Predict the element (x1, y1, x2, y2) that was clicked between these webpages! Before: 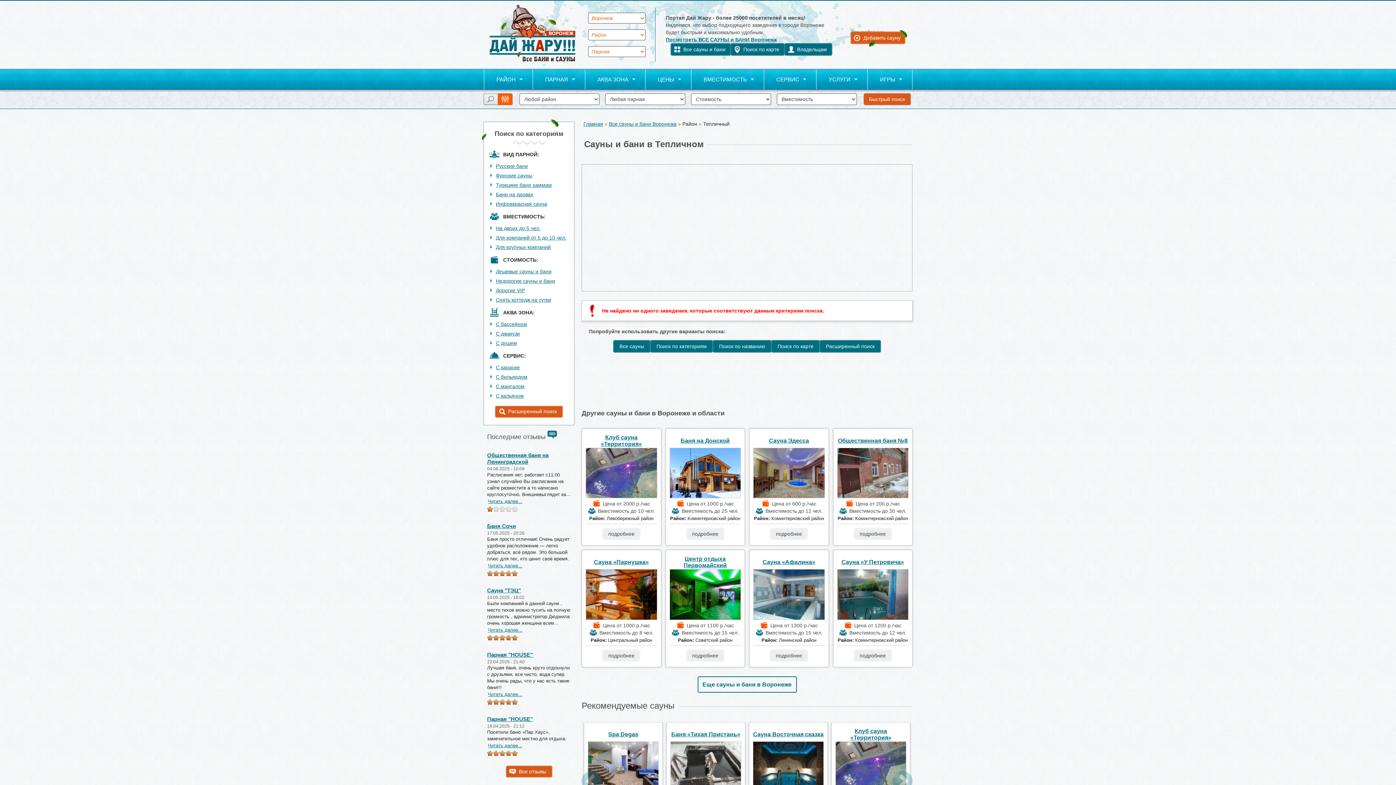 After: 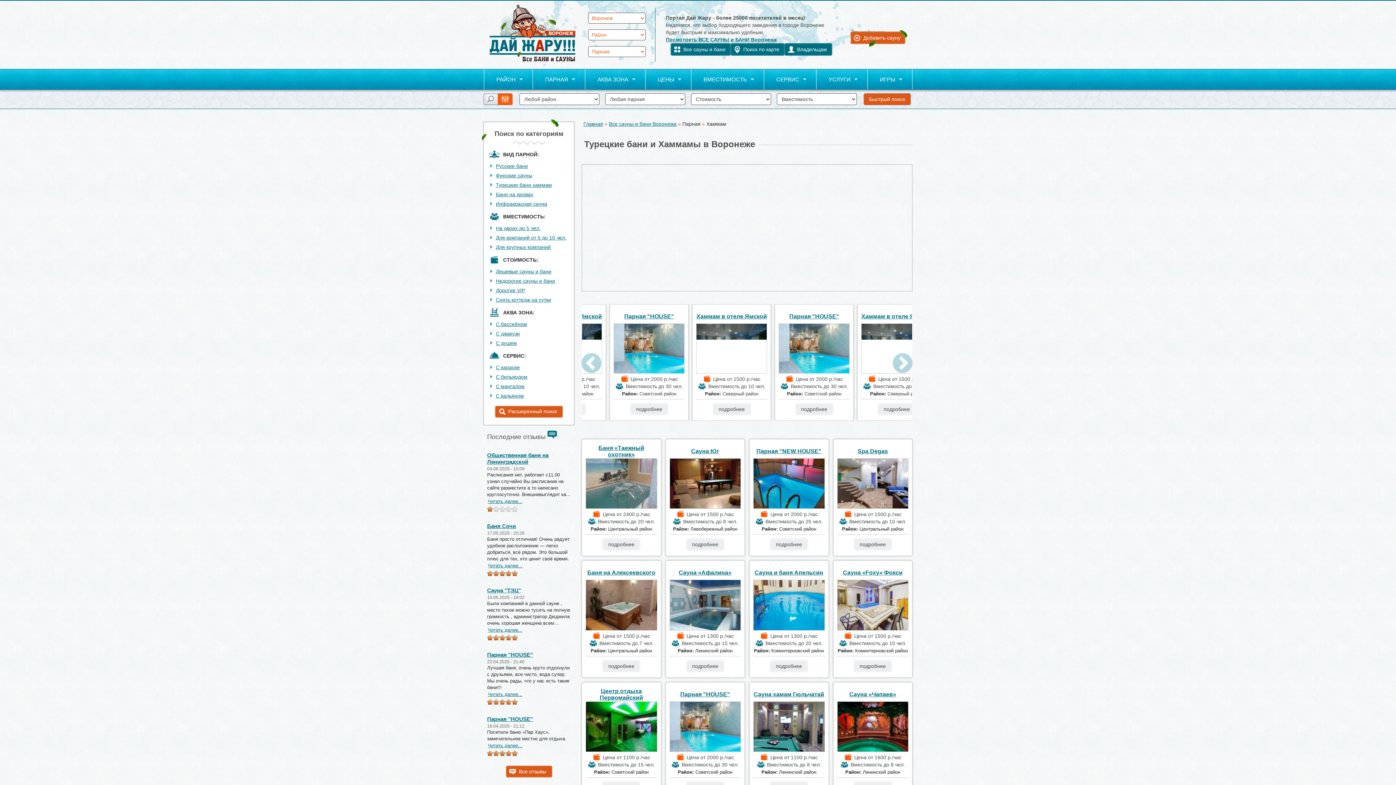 Action: label: Турецкие бани хаммам bbox: (496, 182, 552, 187)